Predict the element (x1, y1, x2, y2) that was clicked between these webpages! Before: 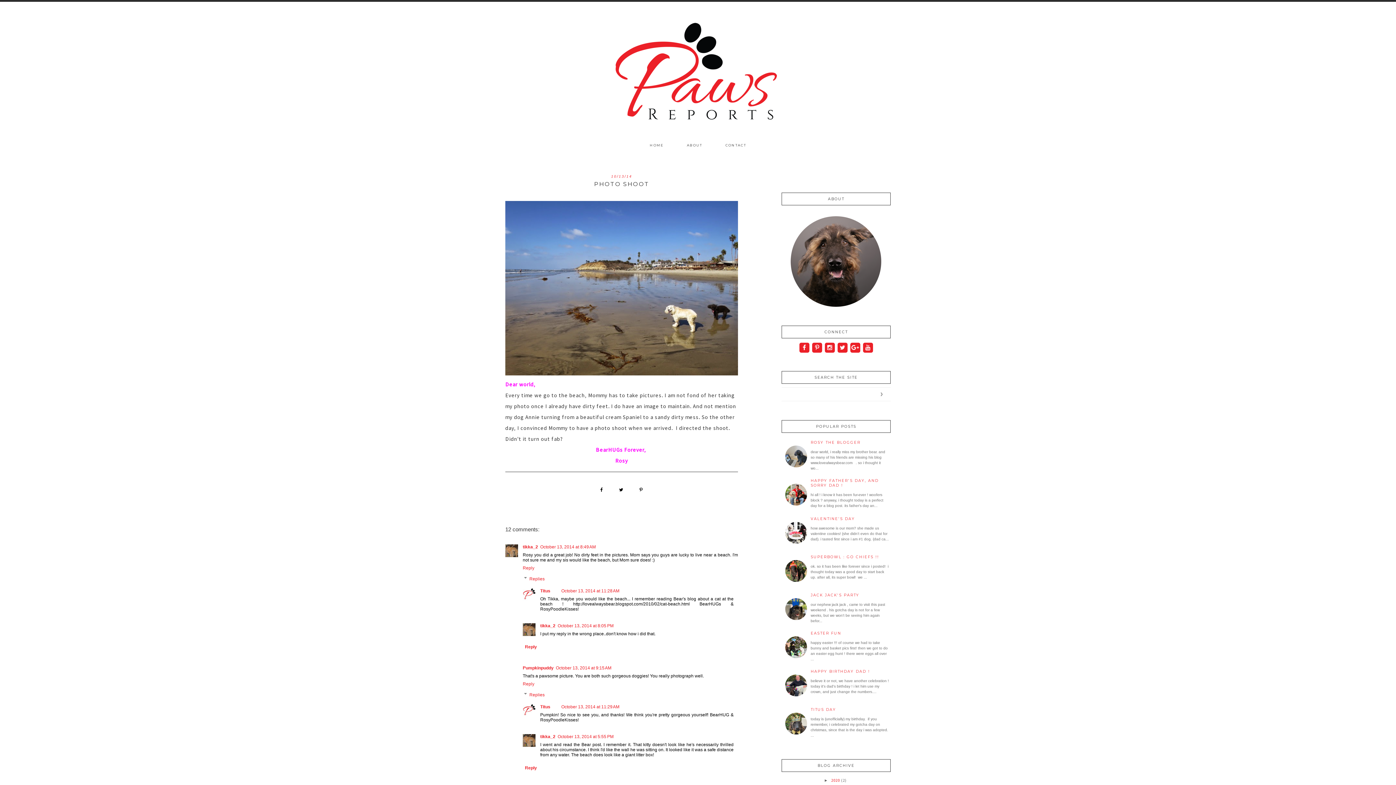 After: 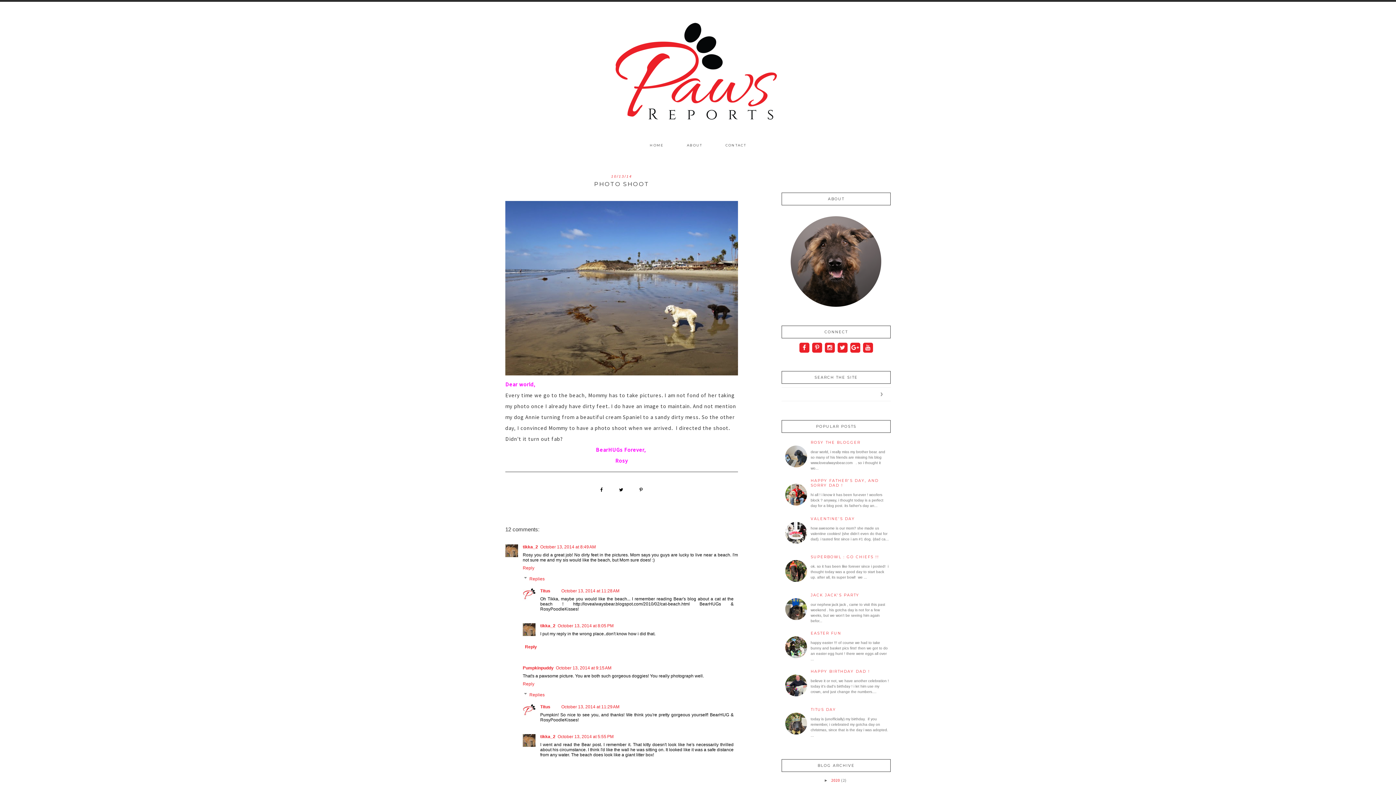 Action: bbox: (522, 763, 733, 773) label: Reply